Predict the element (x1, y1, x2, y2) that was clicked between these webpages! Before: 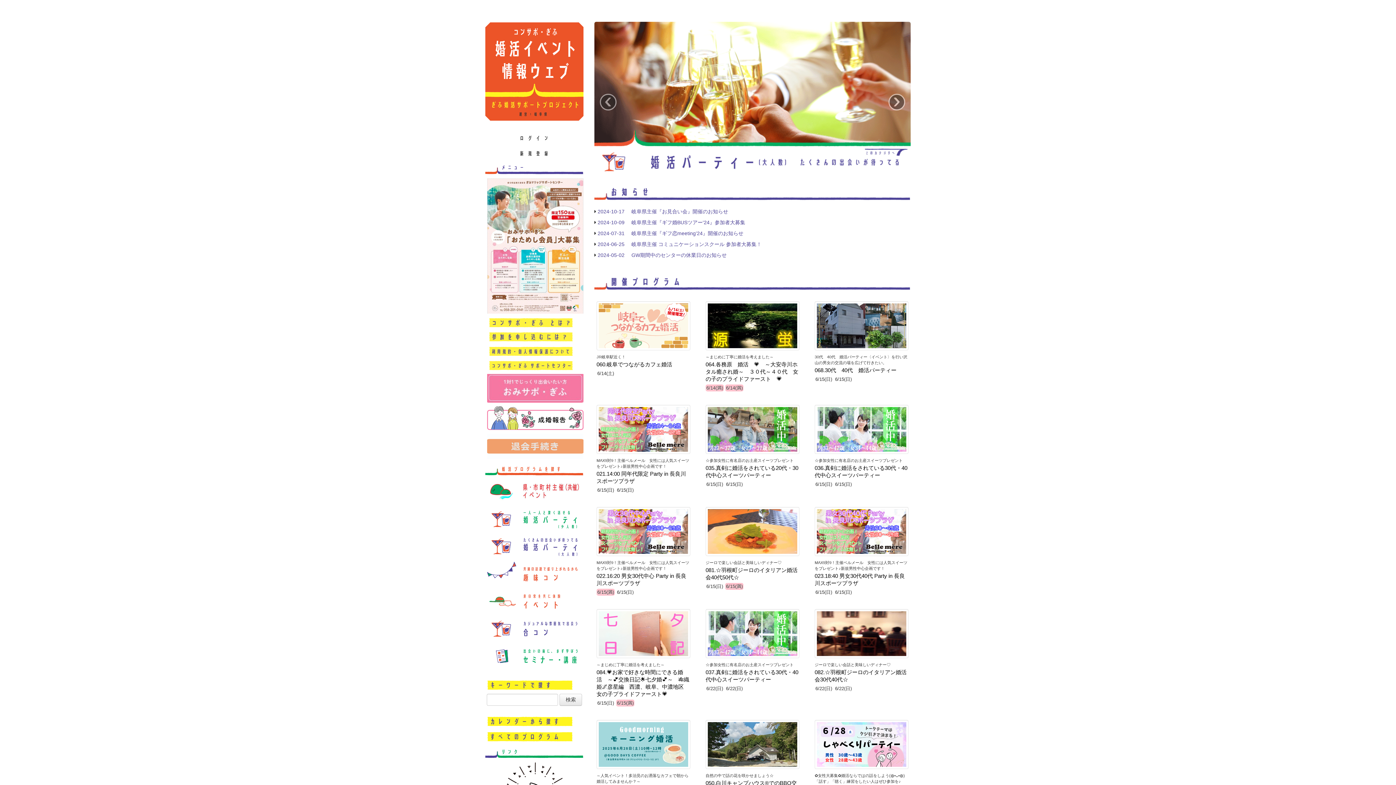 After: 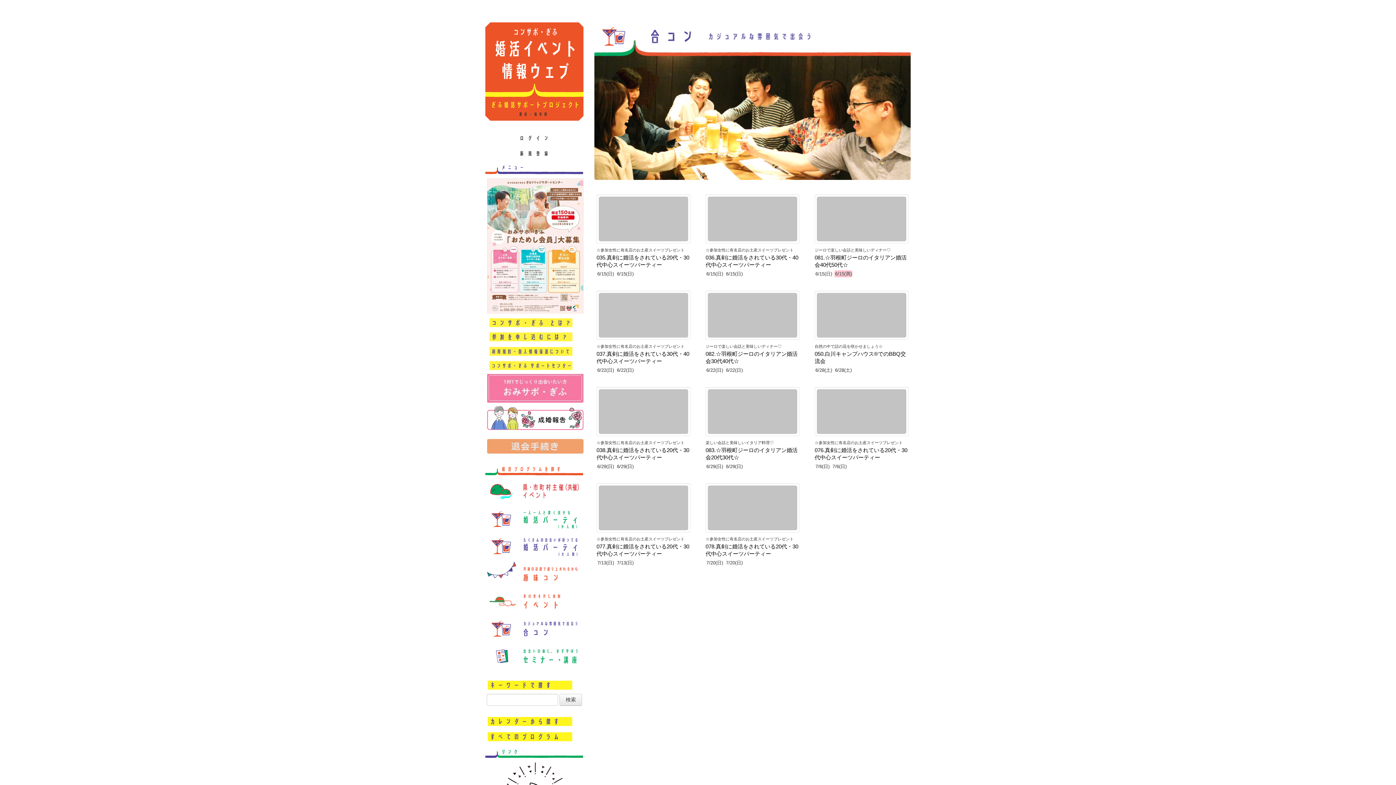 Action: bbox: (487, 625, 583, 631)